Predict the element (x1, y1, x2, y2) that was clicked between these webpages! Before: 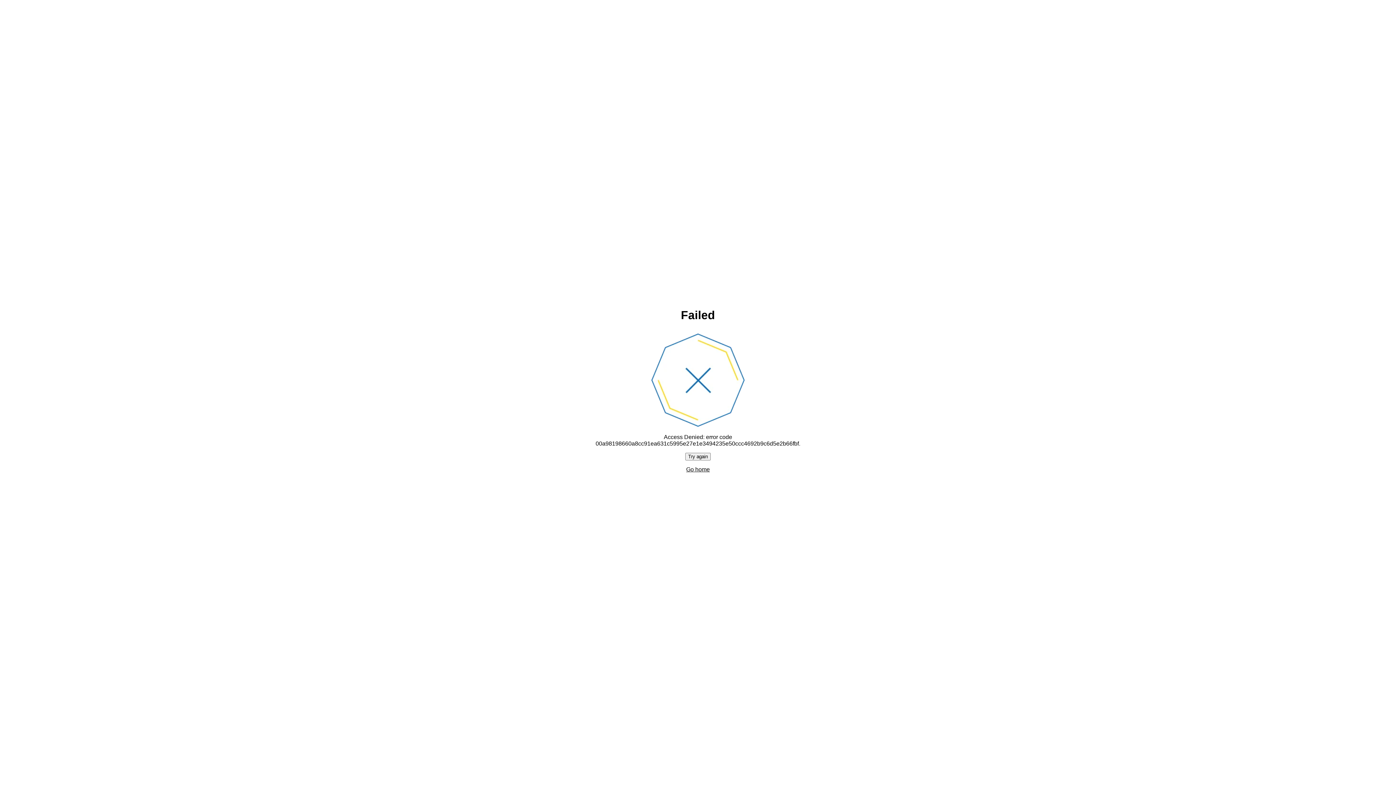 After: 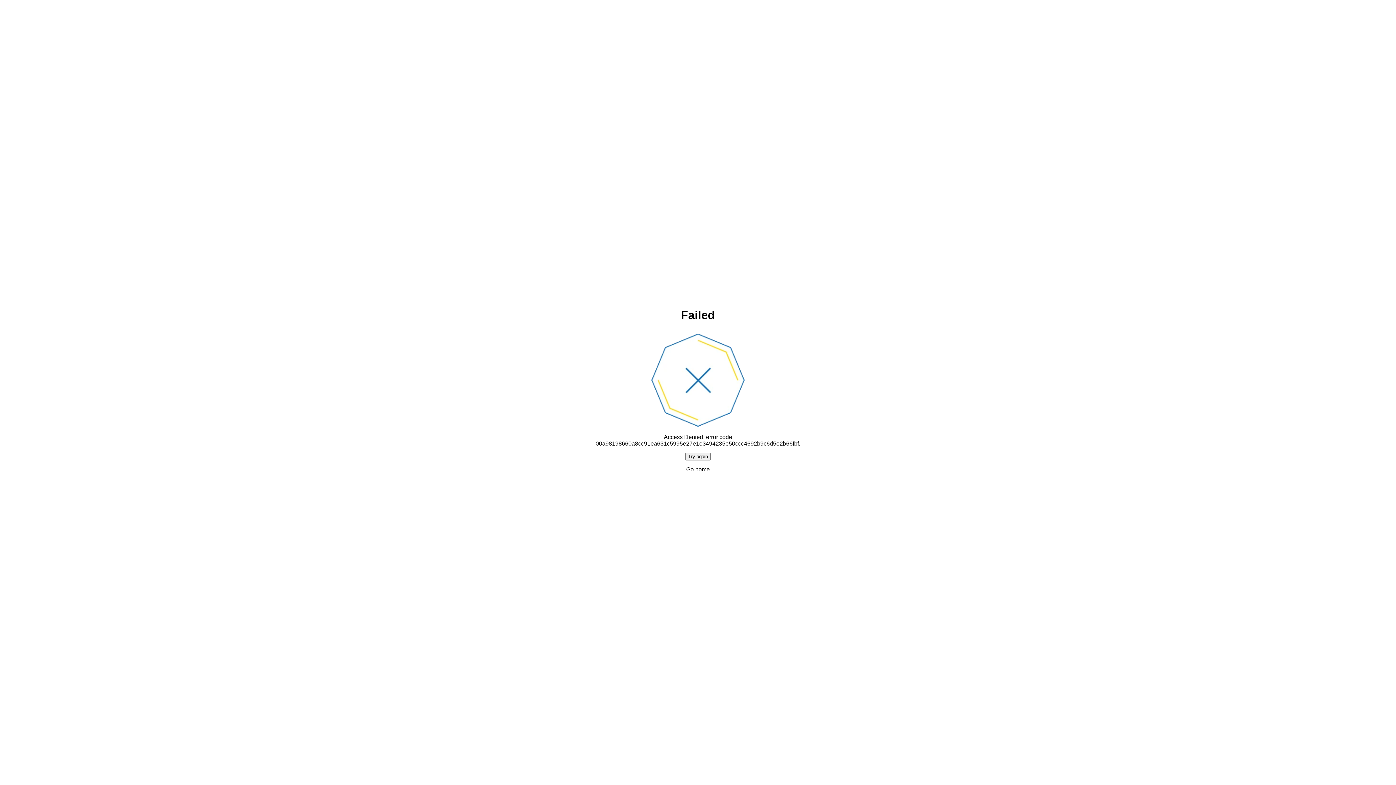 Action: label: Try again bbox: (685, 452, 710, 460)